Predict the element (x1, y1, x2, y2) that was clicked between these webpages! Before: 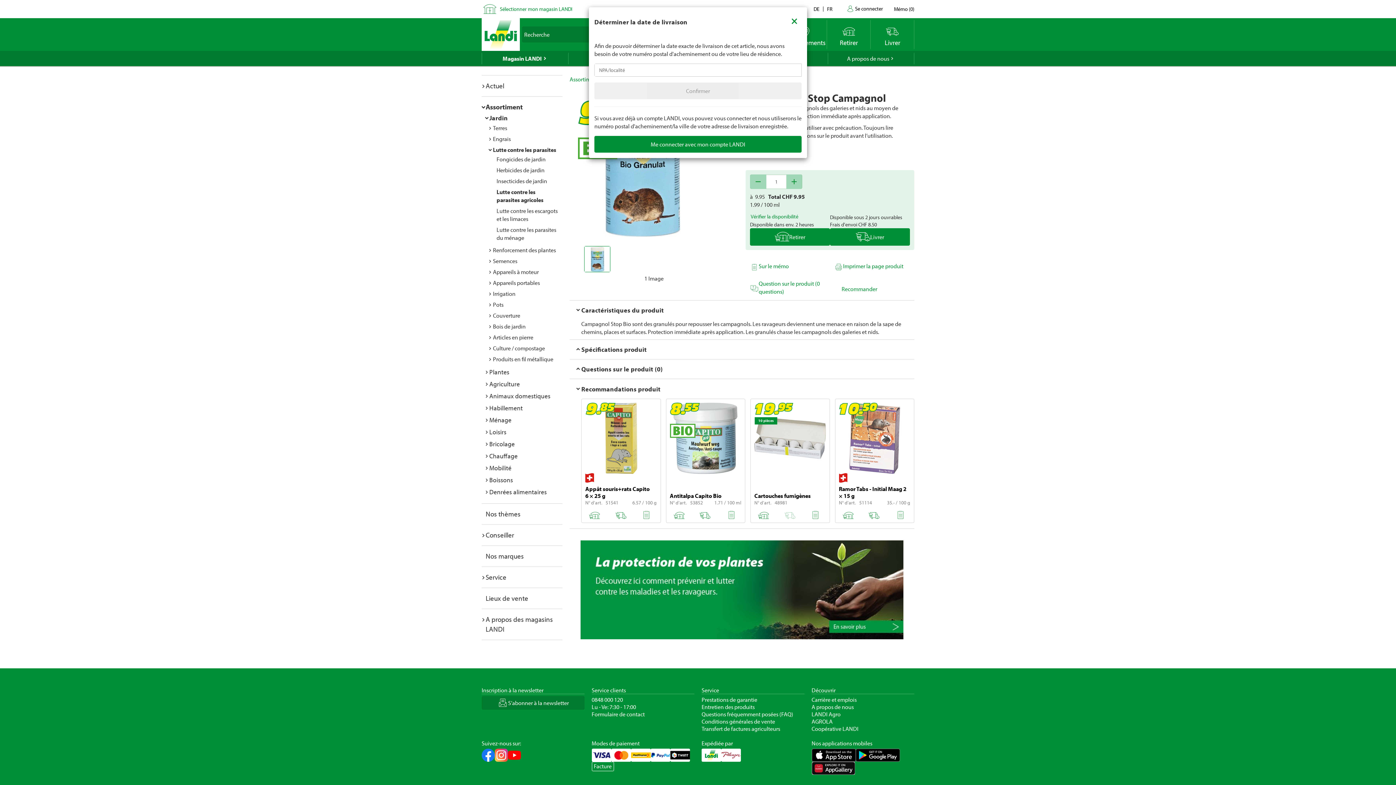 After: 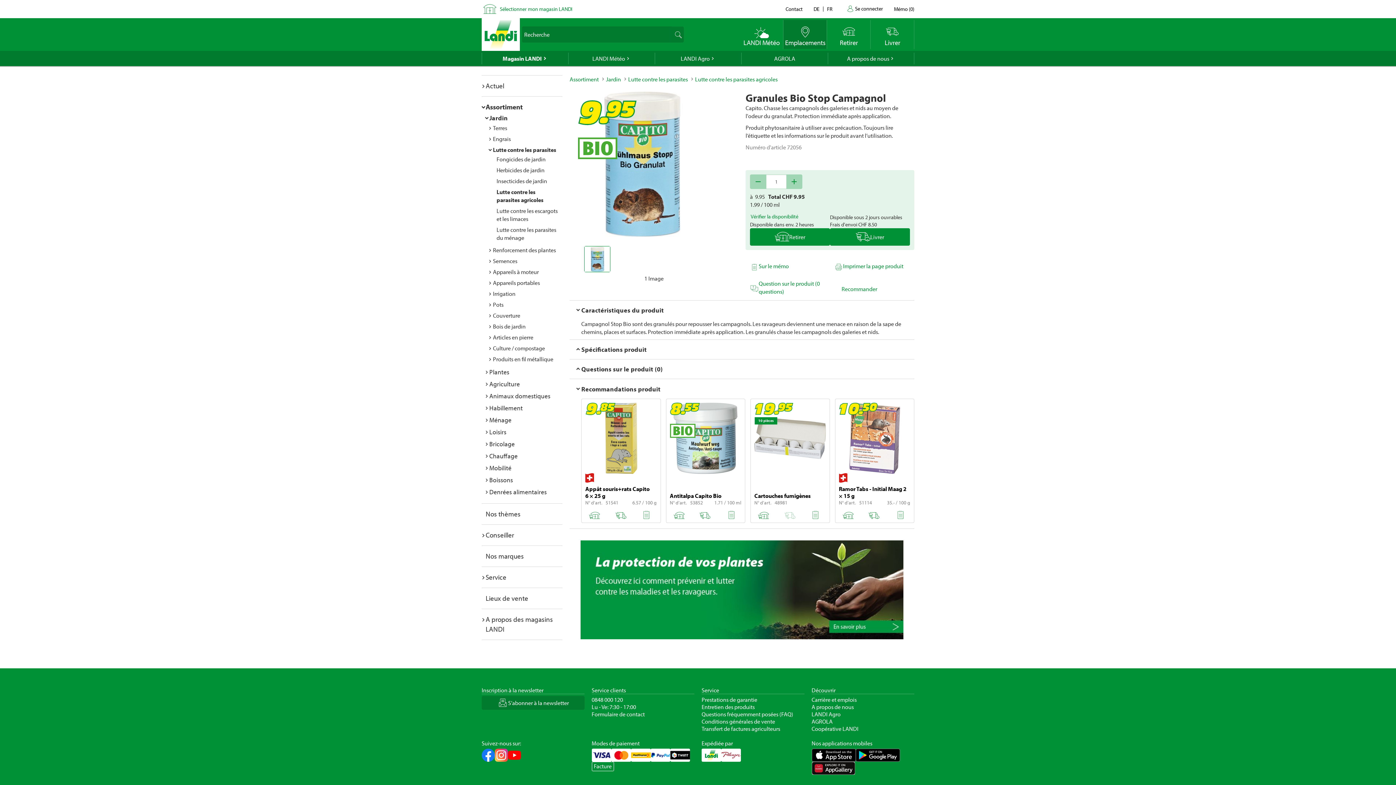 Action: label: Close bbox: (783, 9, 805, 30)